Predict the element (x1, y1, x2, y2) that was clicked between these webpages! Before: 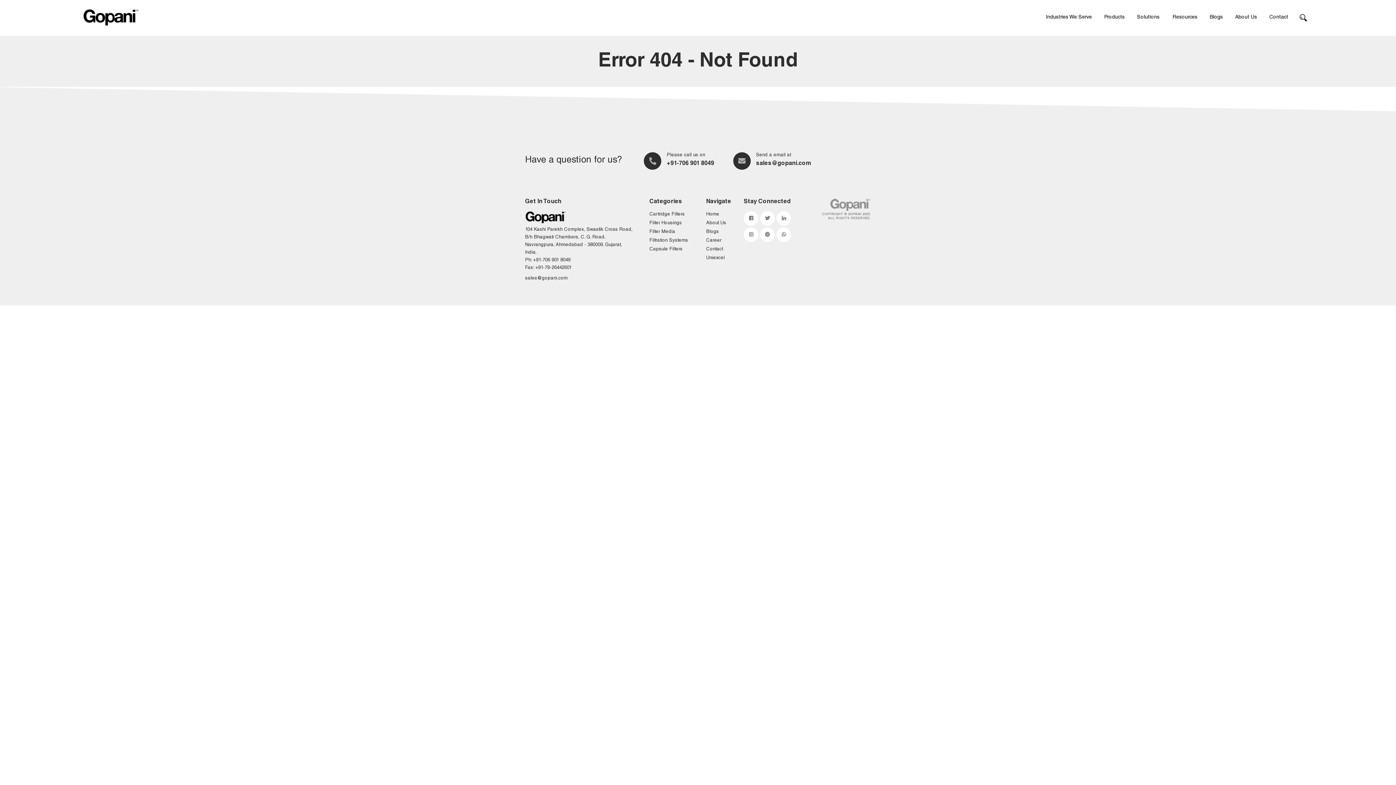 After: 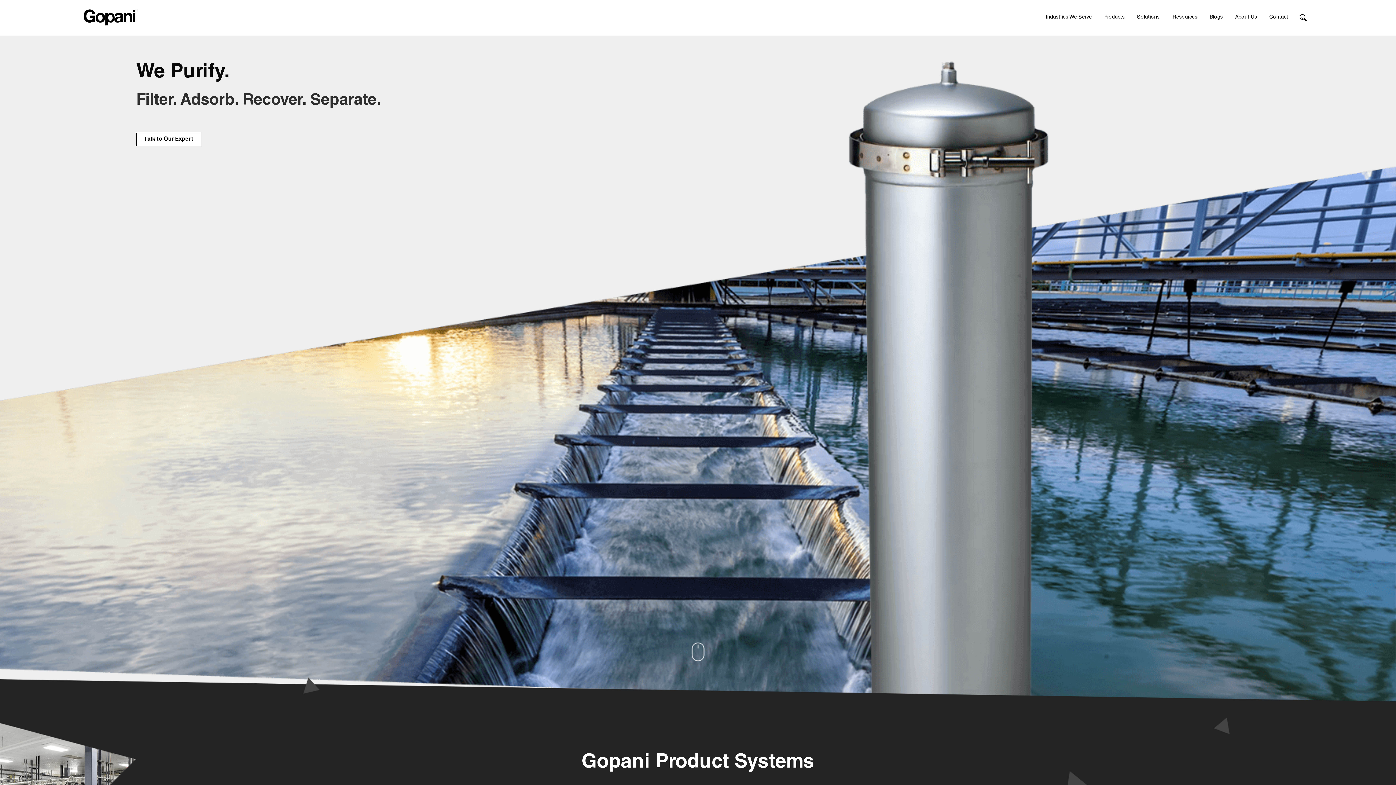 Action: bbox: (83, 9, 138, 25)